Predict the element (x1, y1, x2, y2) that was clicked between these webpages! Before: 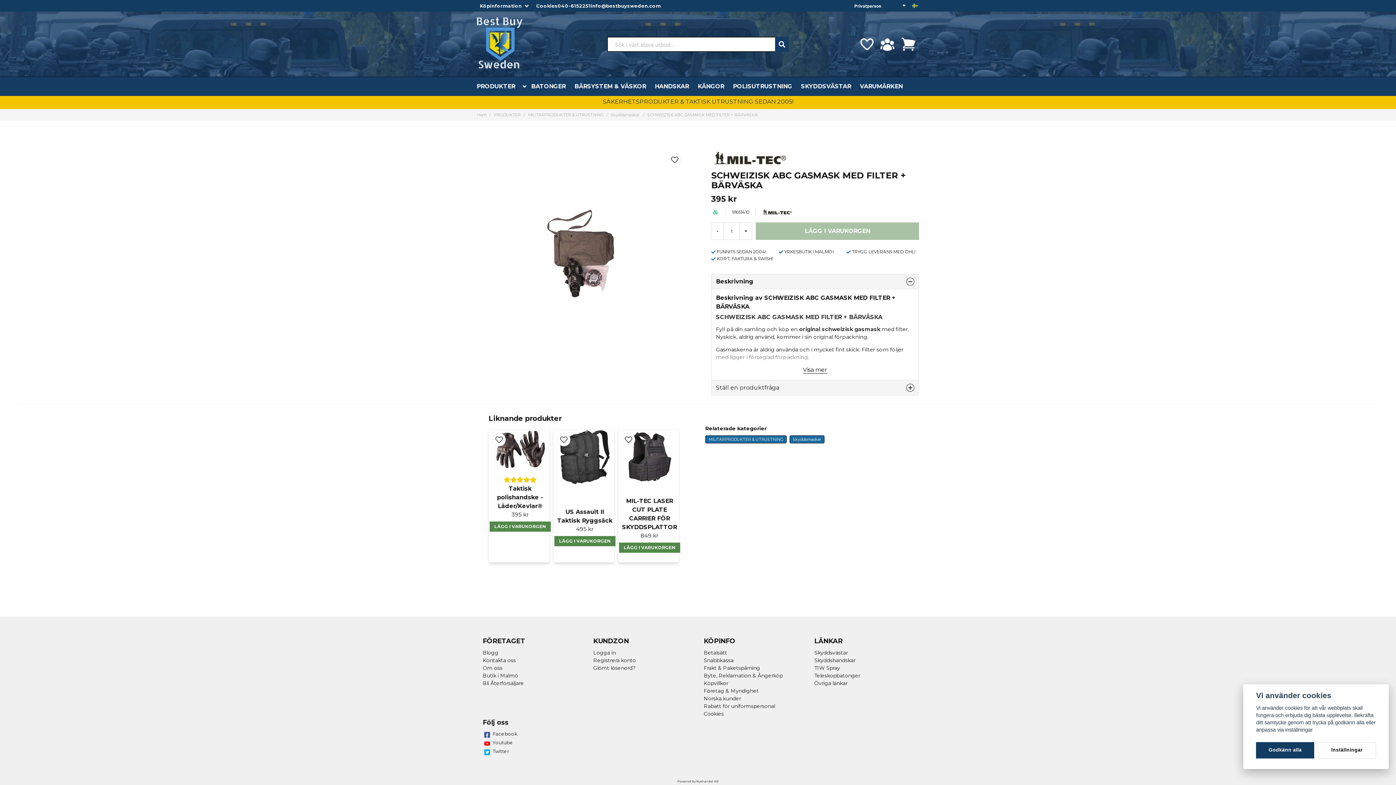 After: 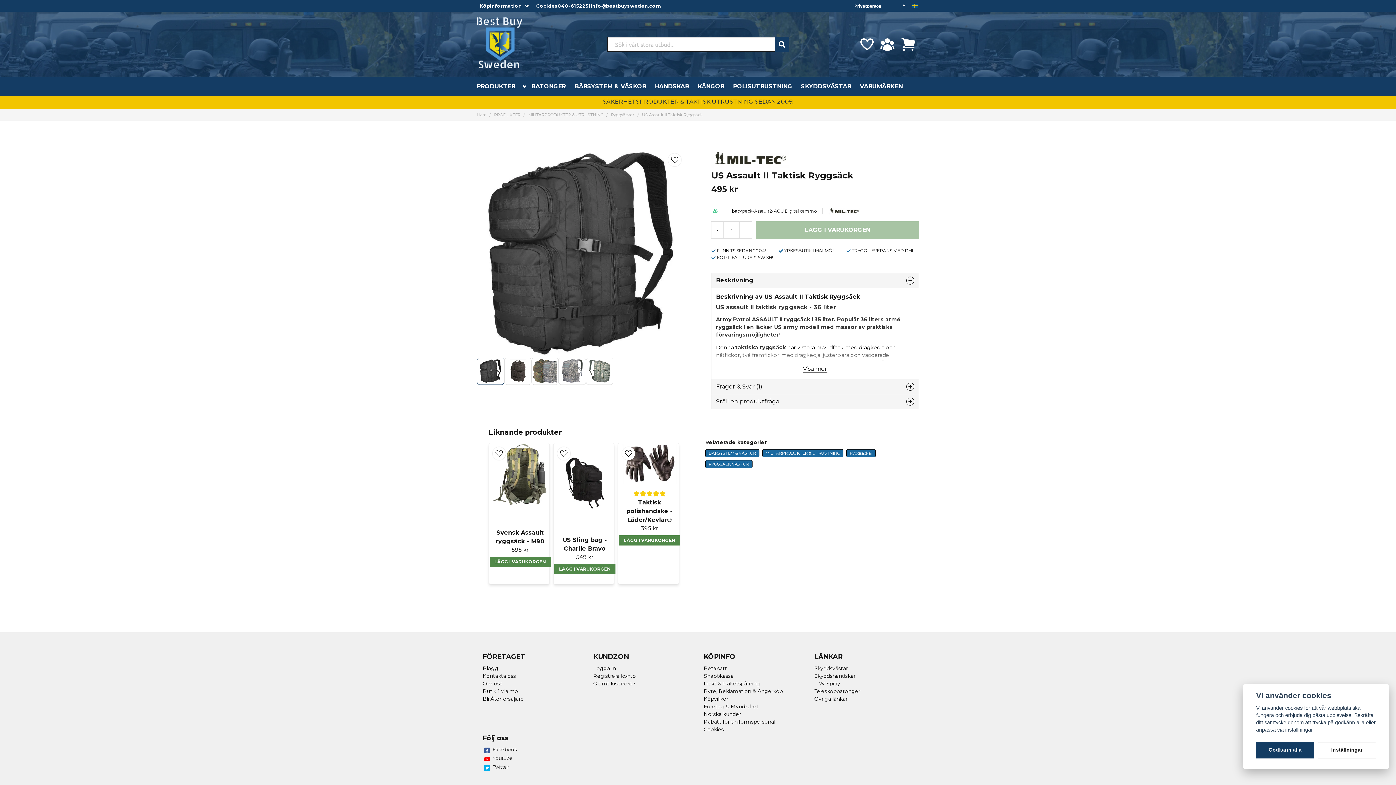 Action: label: LÄGG I VARUKORGEN bbox: (554, 536, 615, 546)